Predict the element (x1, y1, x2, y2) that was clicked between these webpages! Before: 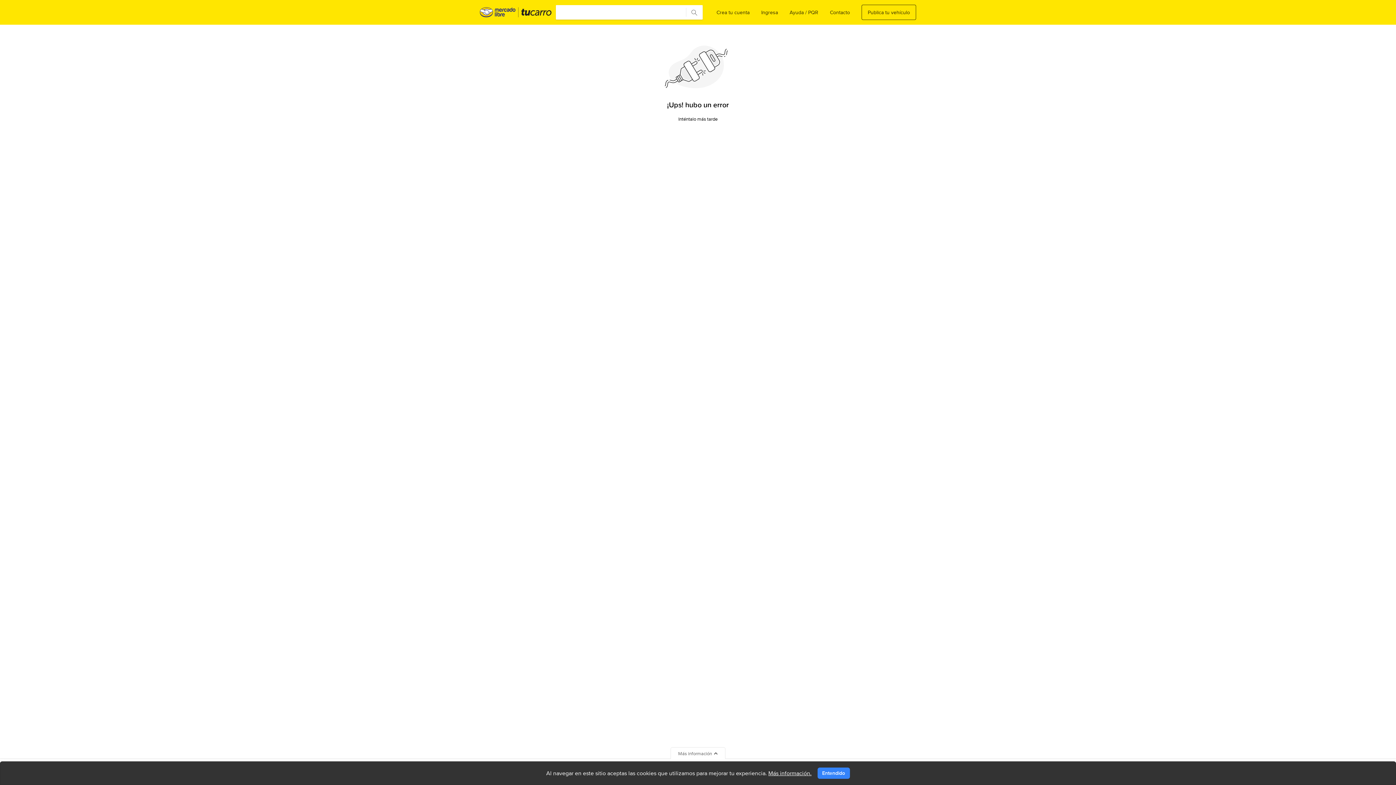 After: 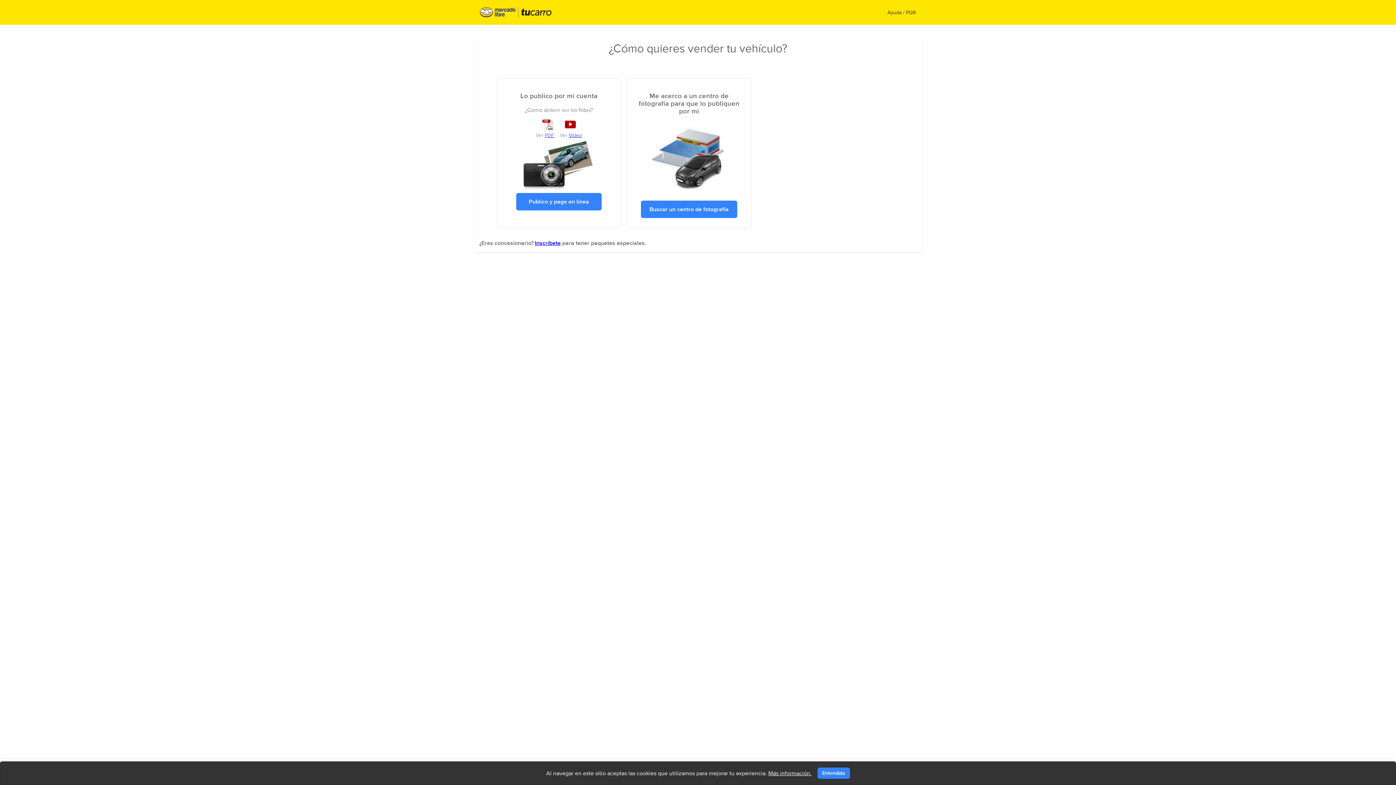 Action: label: Publica tu vehículo bbox: (861, 4, 916, 20)